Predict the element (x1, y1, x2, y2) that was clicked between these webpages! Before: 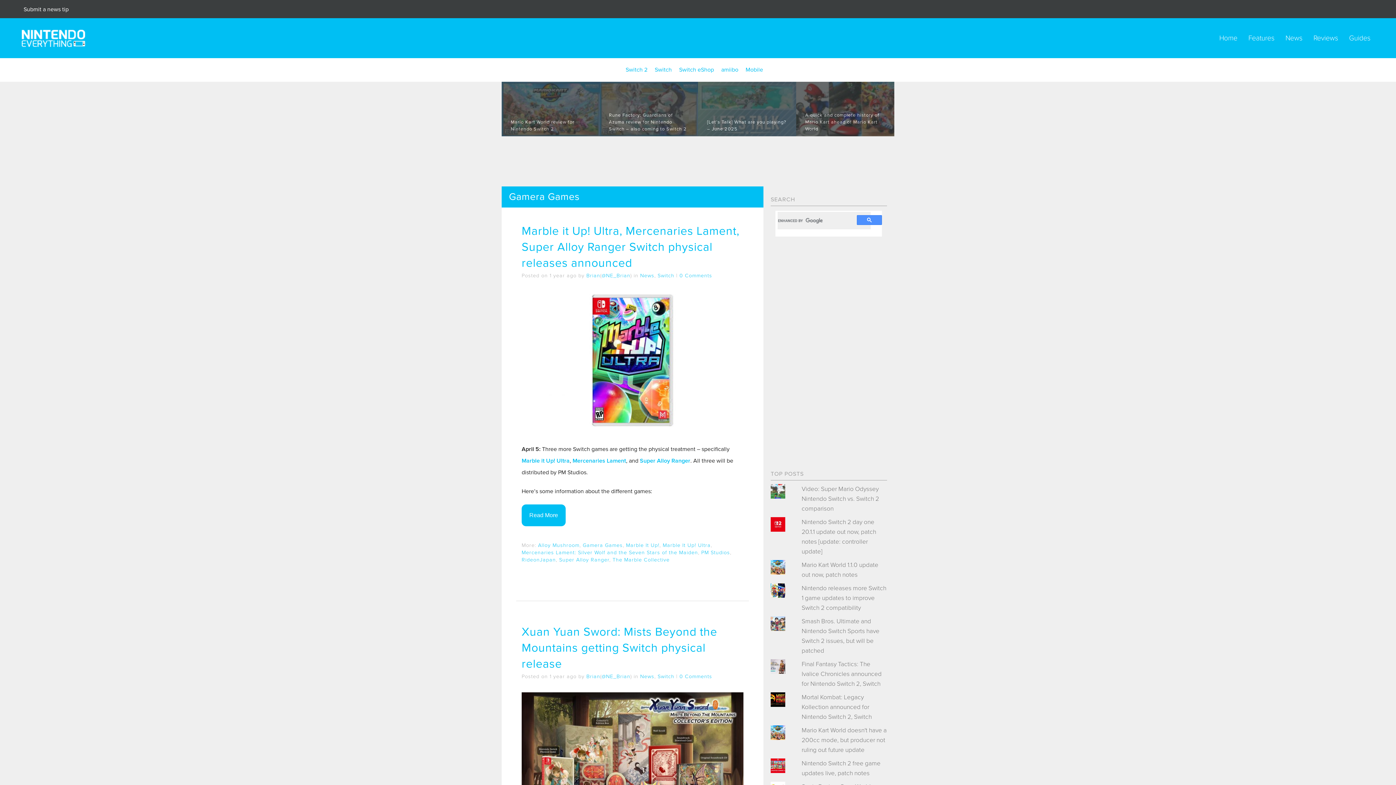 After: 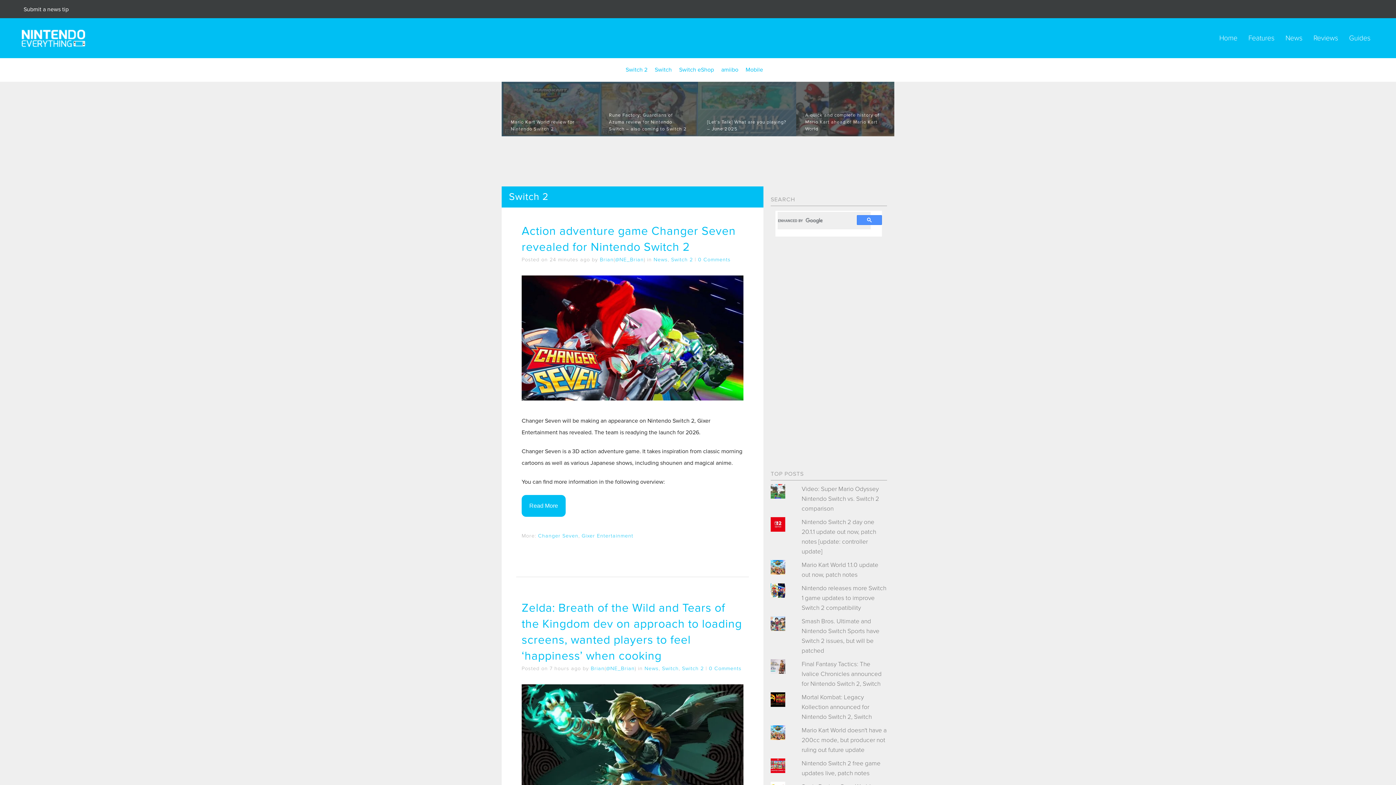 Action: label: Switch 2 bbox: (625, 66, 647, 73)